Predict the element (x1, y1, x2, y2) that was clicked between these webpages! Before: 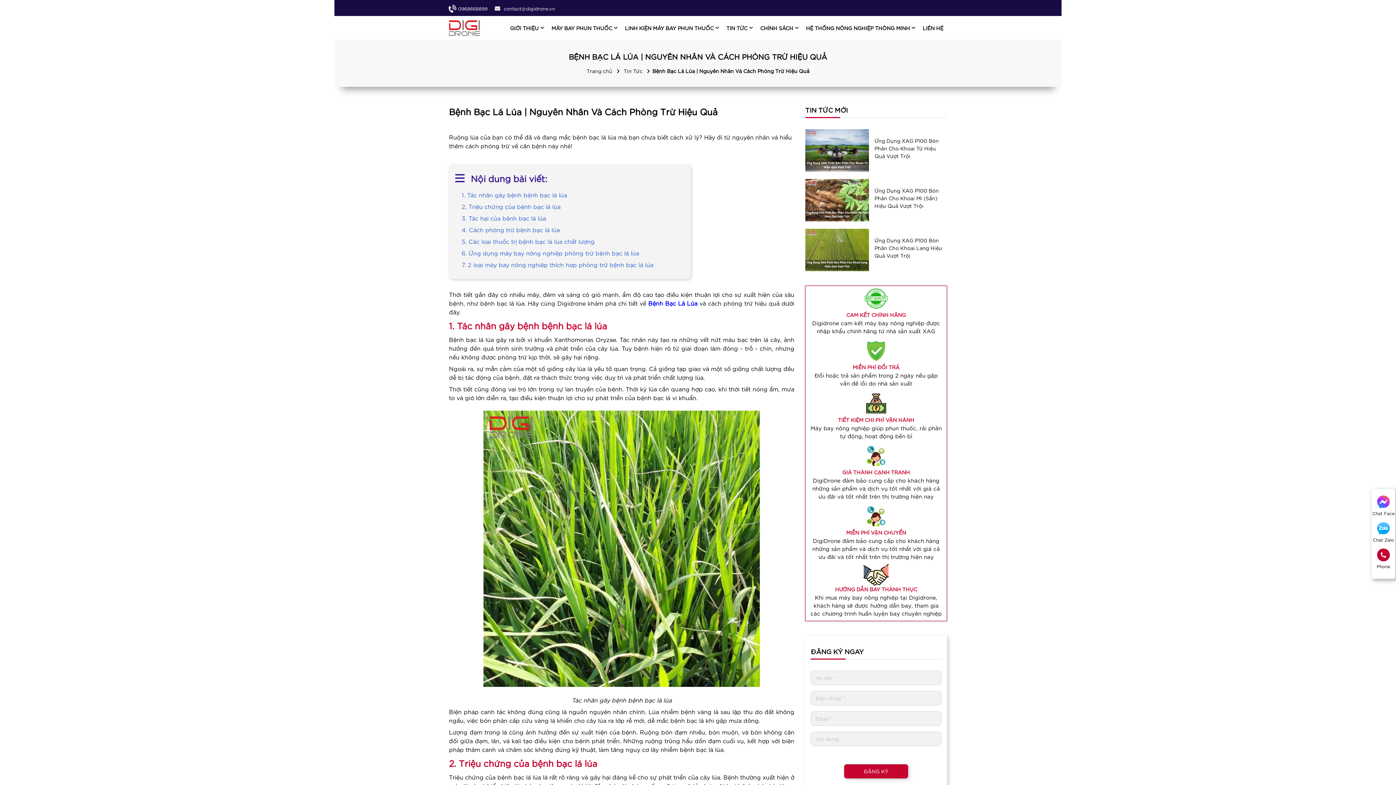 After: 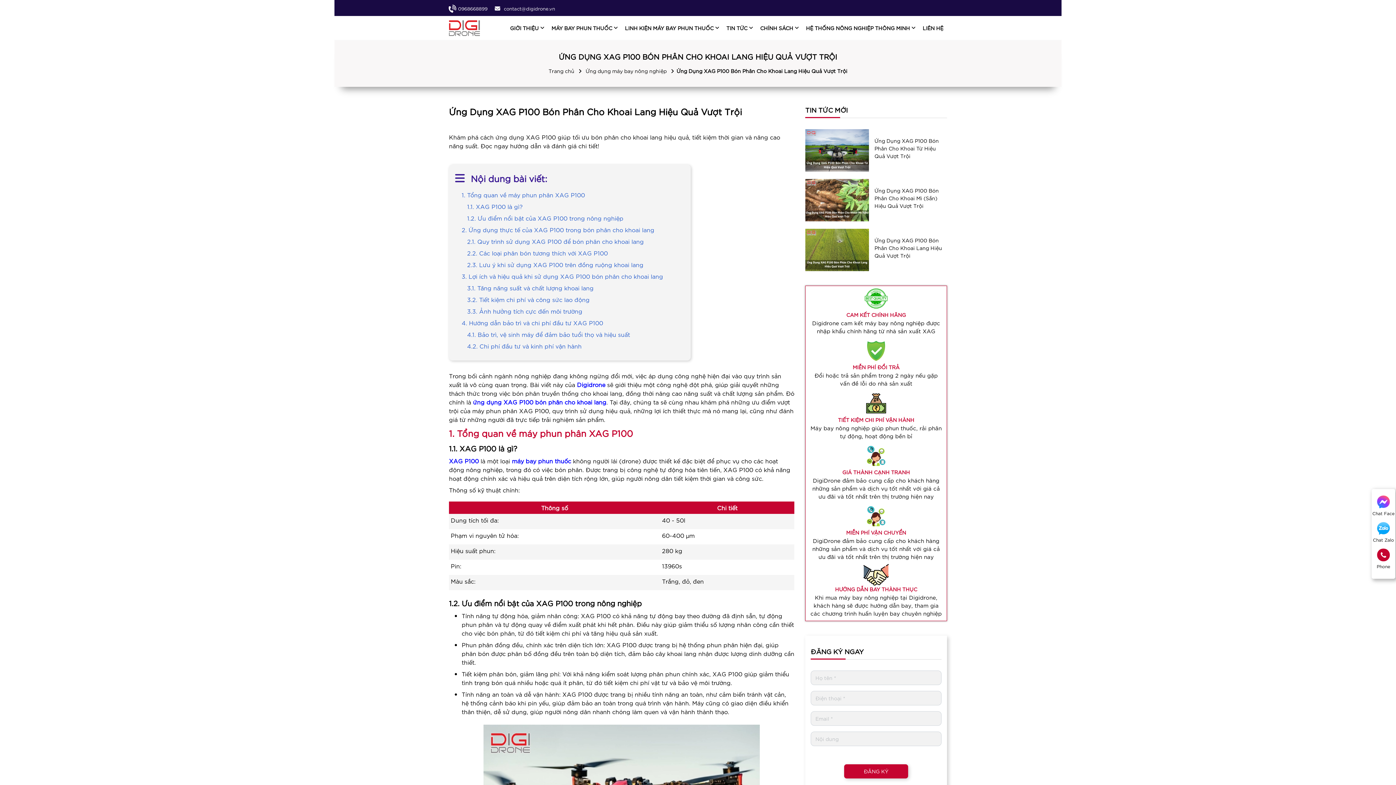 Action: bbox: (805, 228, 869, 271)